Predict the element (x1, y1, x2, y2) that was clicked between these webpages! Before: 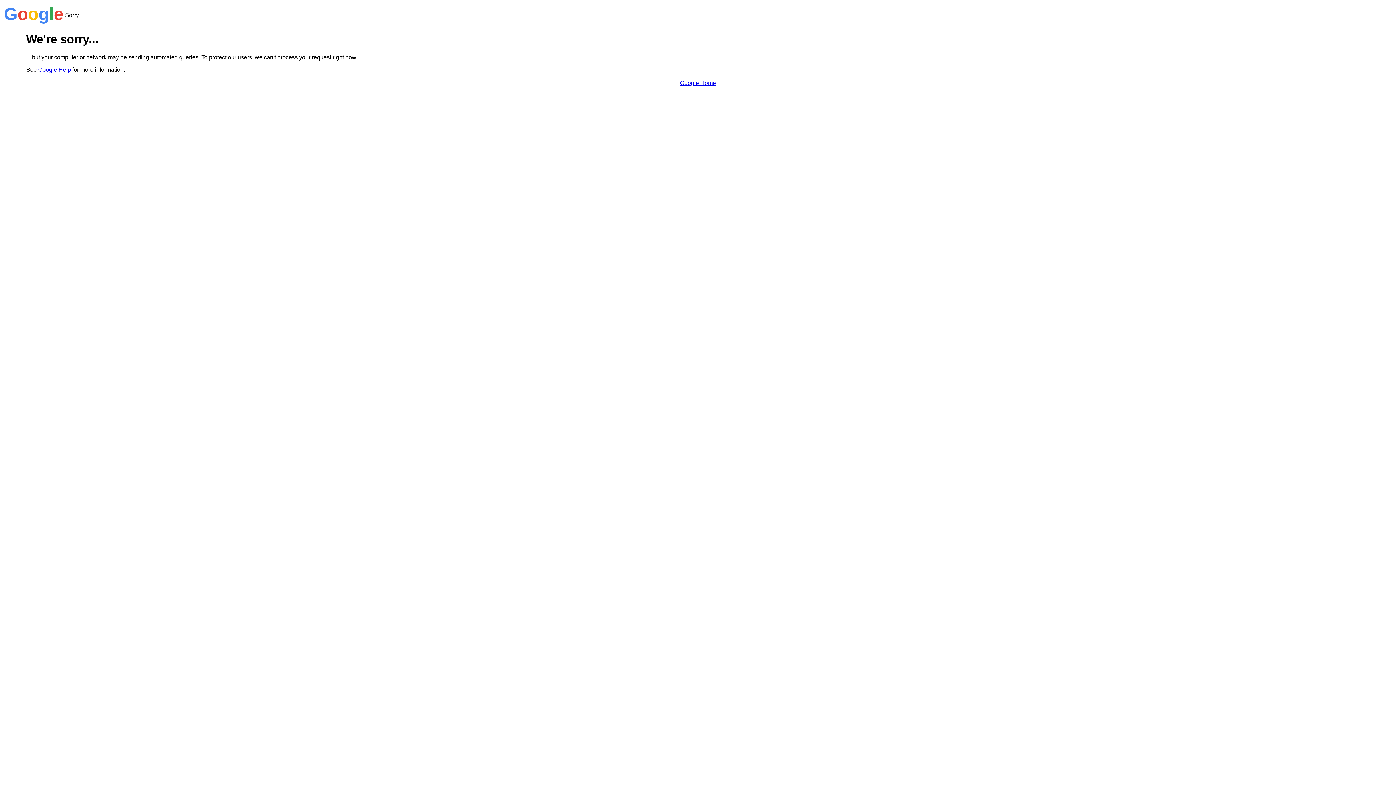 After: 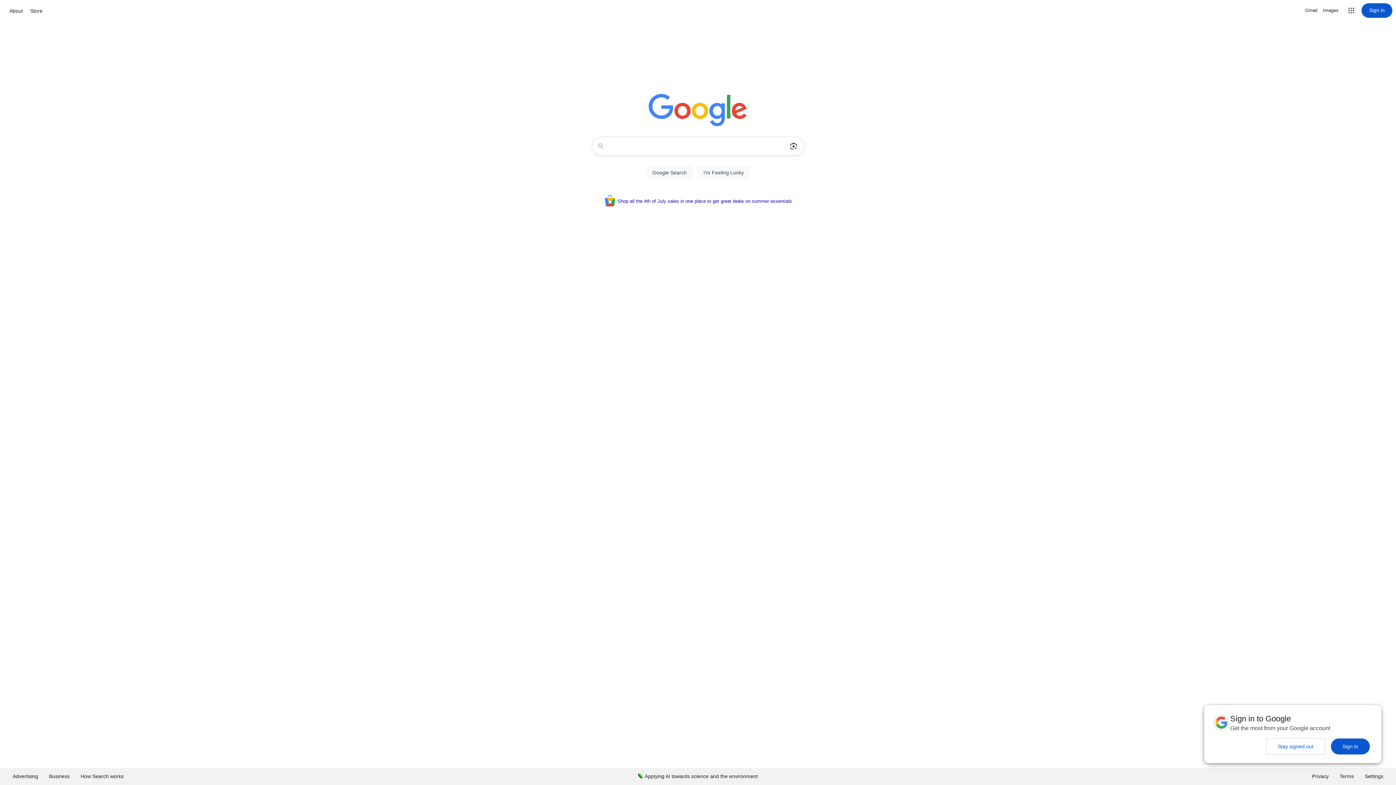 Action: bbox: (680, 79, 716, 86) label: Google Home